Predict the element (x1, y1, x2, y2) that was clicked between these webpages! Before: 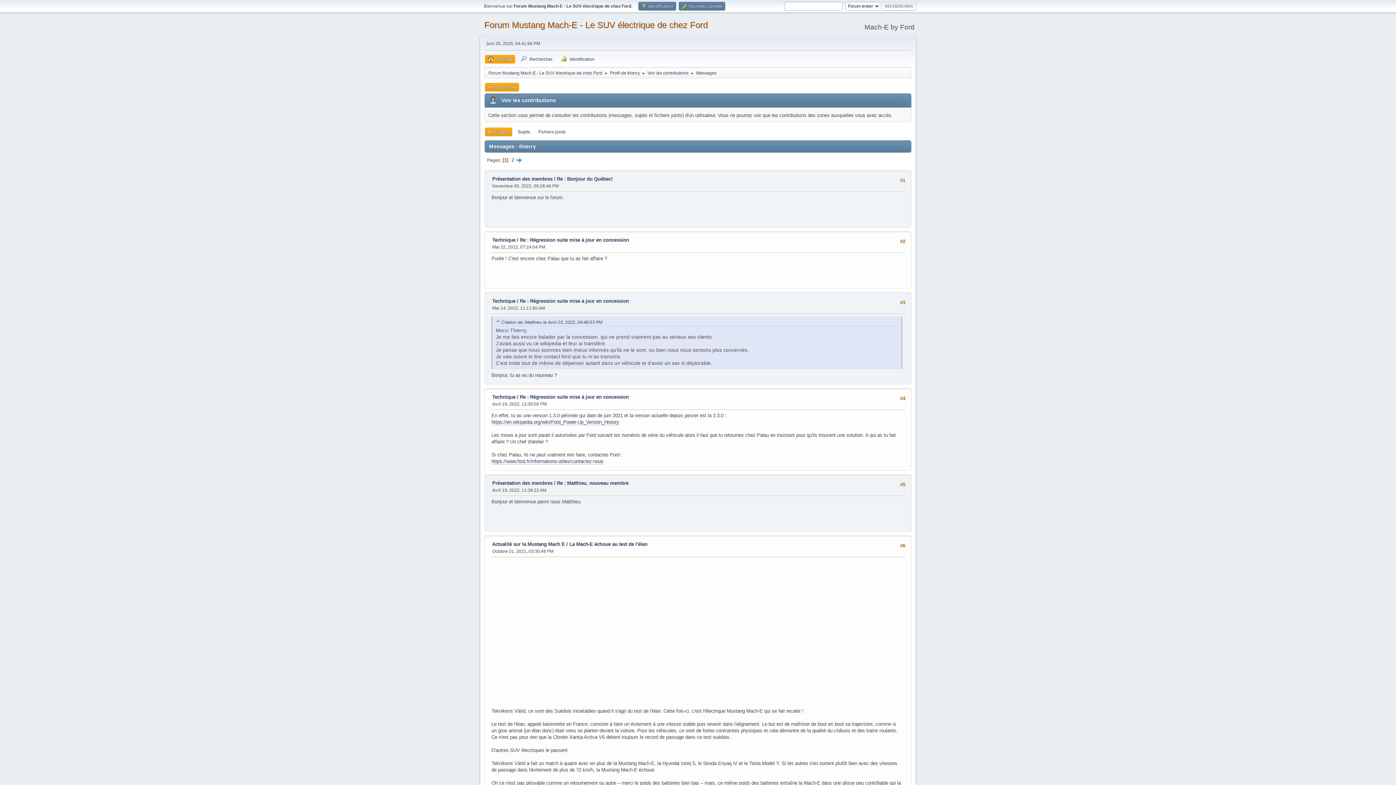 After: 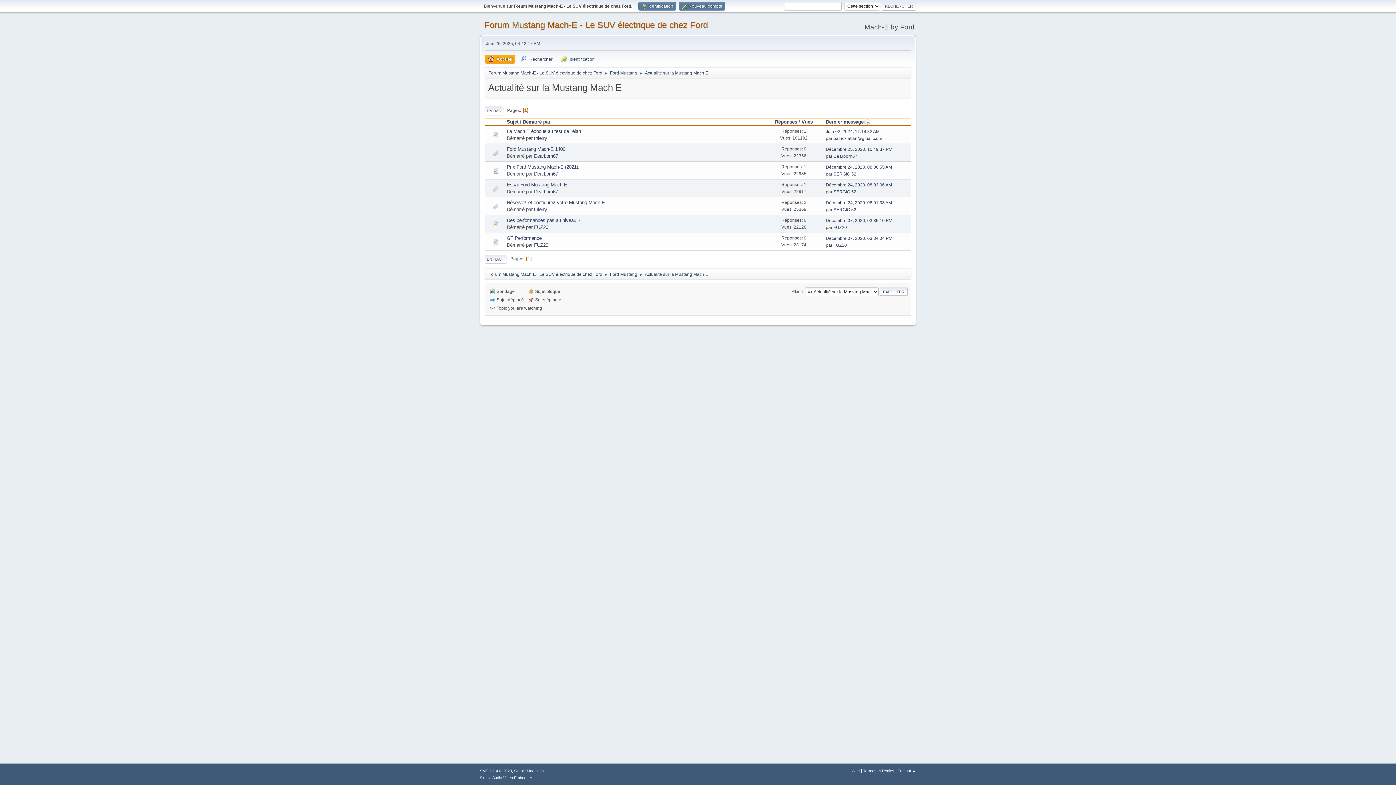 Action: label: Actualité sur la Mustang Mach E bbox: (492, 541, 565, 547)